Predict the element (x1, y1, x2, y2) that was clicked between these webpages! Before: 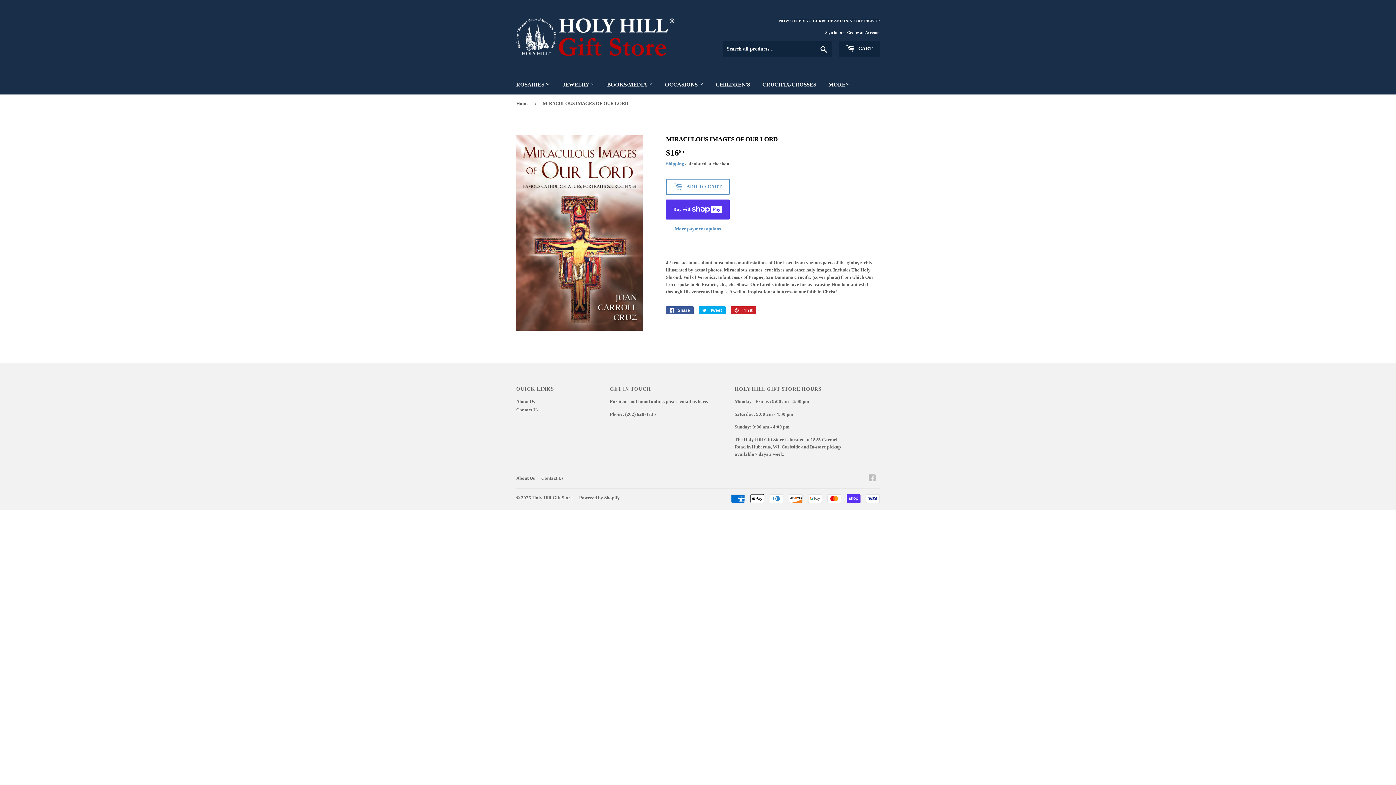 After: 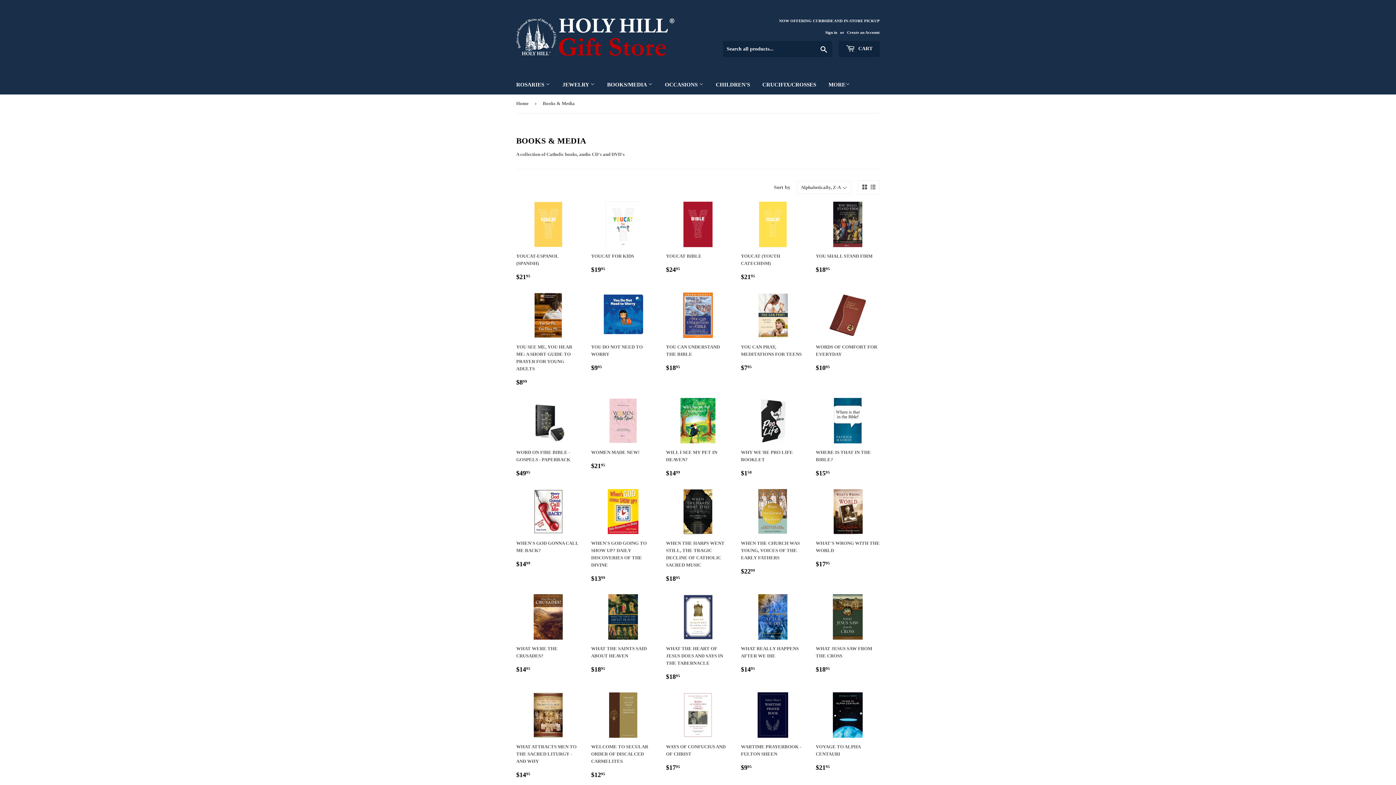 Action: label: BOOKS/MEDIA  bbox: (601, 74, 658, 94)